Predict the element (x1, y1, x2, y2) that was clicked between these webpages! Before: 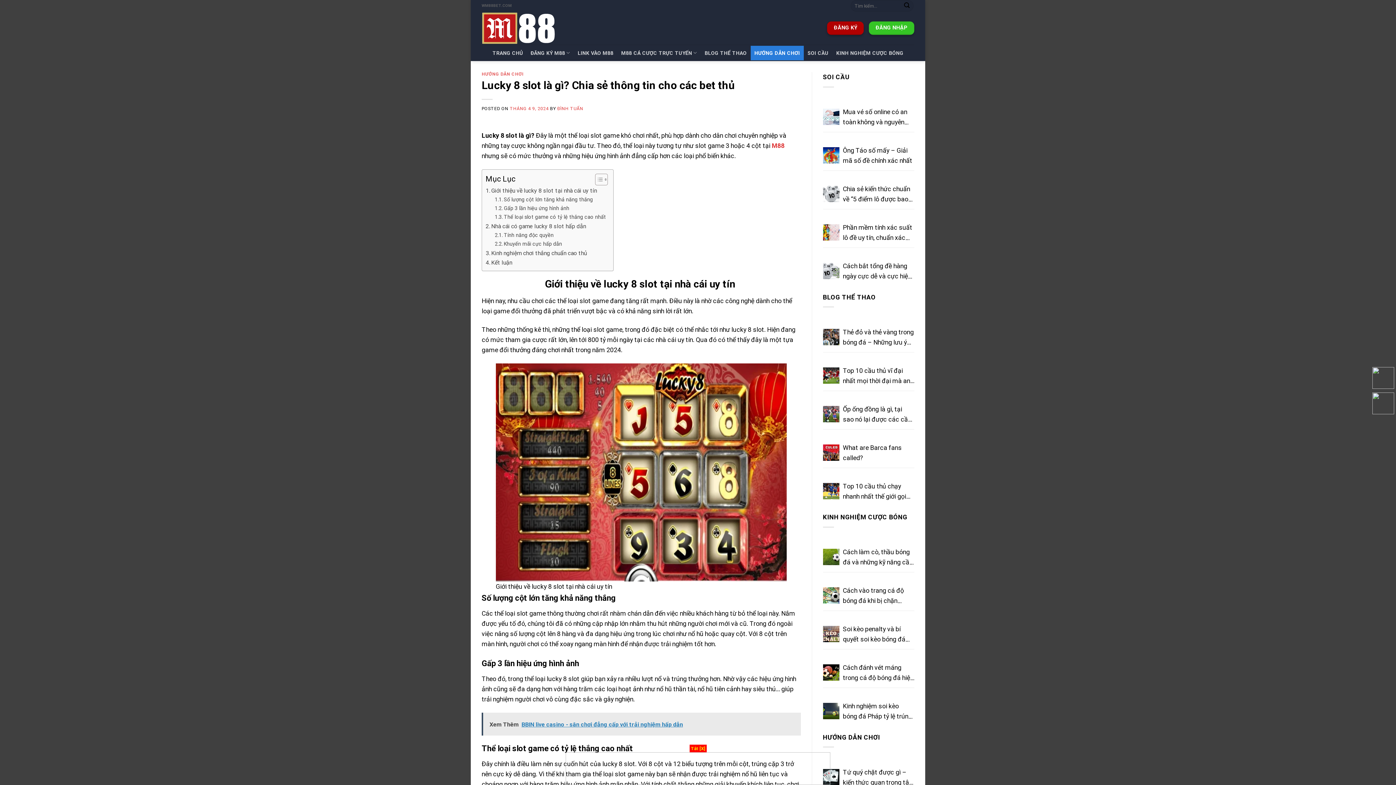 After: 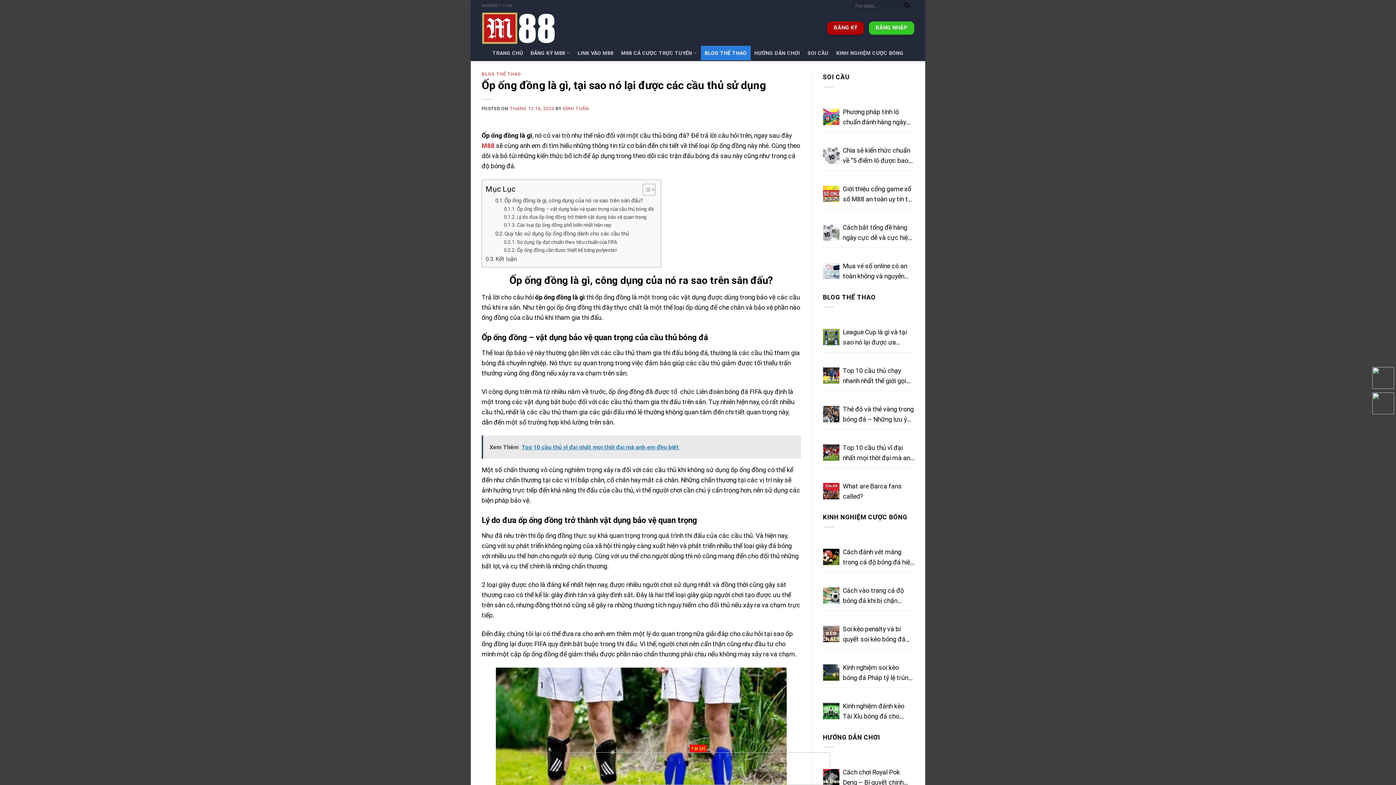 Action: bbox: (823, 406, 839, 422)